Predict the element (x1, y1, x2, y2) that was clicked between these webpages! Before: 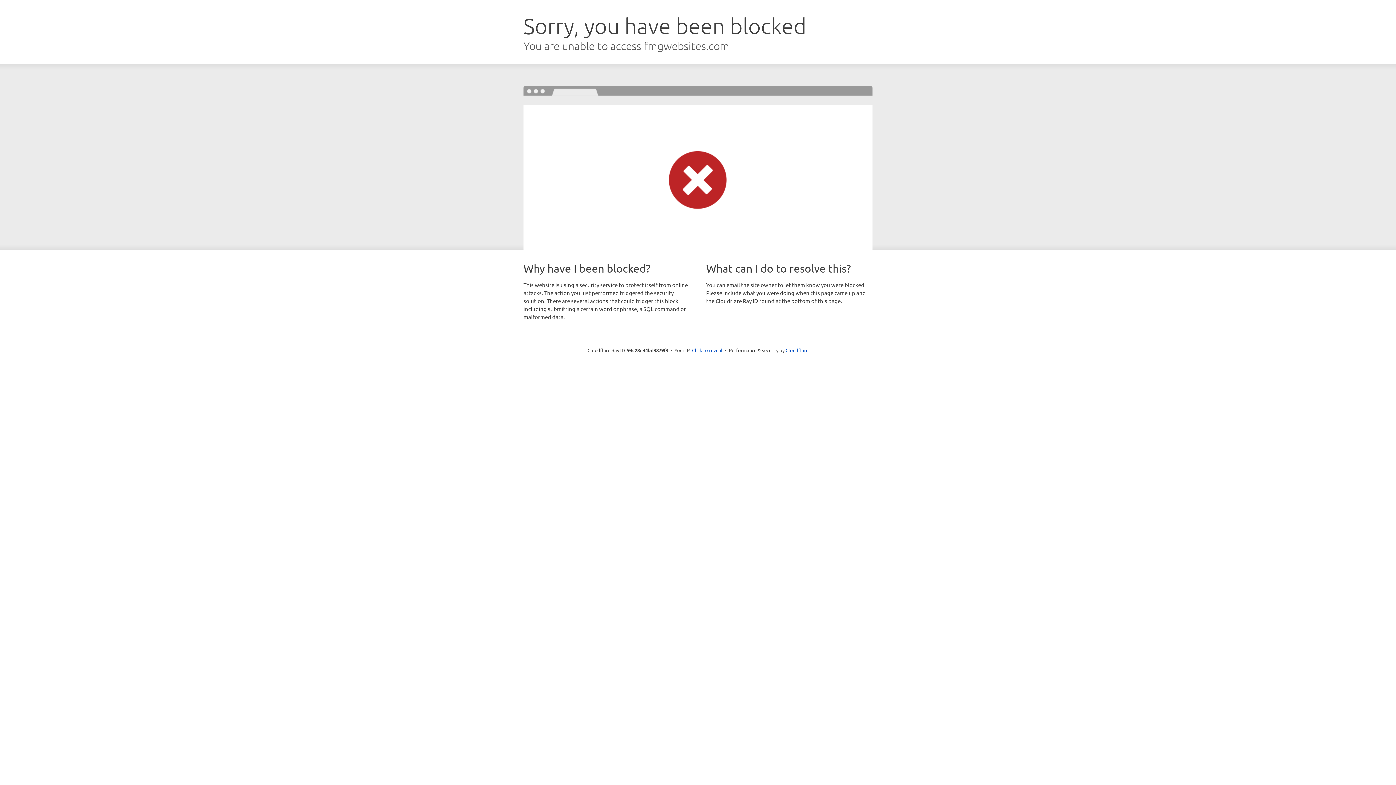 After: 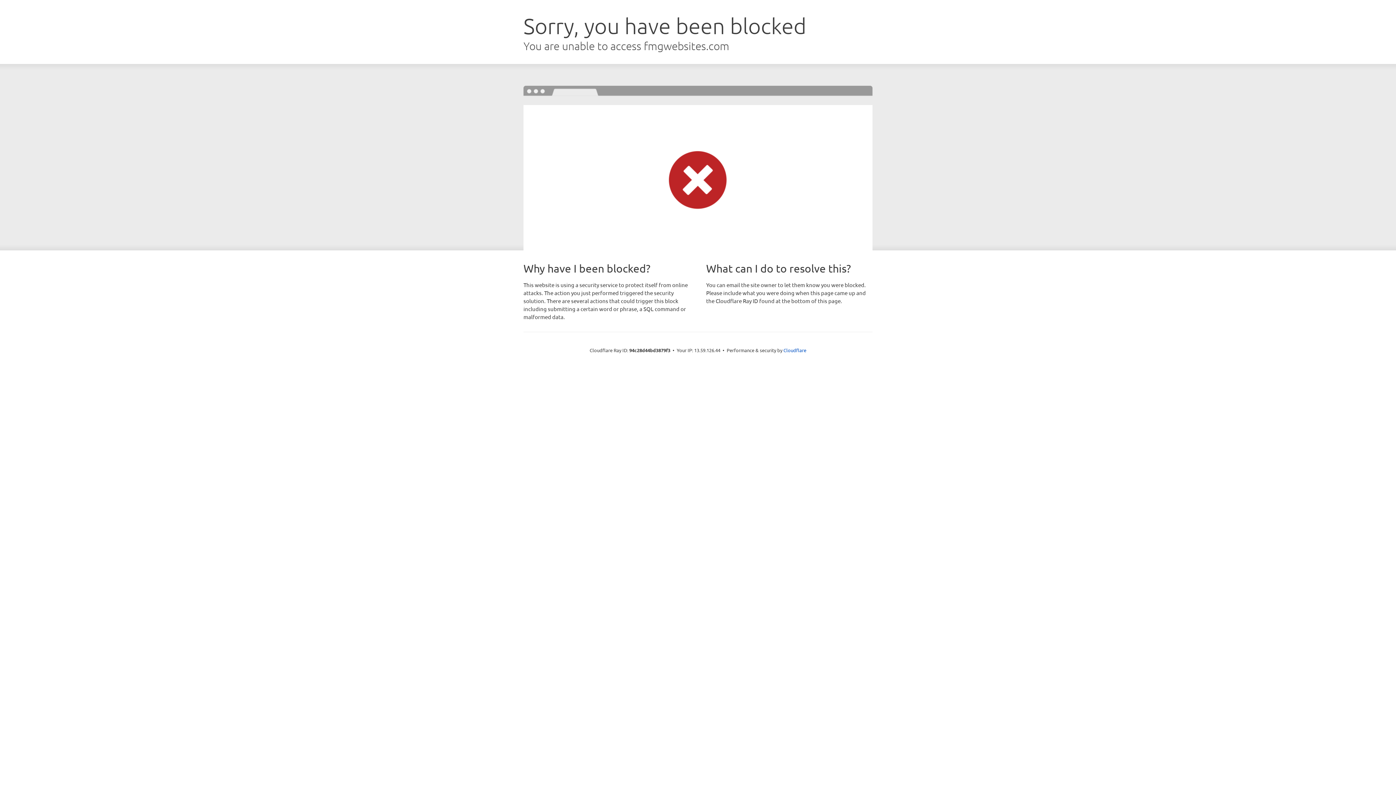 Action: bbox: (692, 346, 722, 353) label: Click to reveal